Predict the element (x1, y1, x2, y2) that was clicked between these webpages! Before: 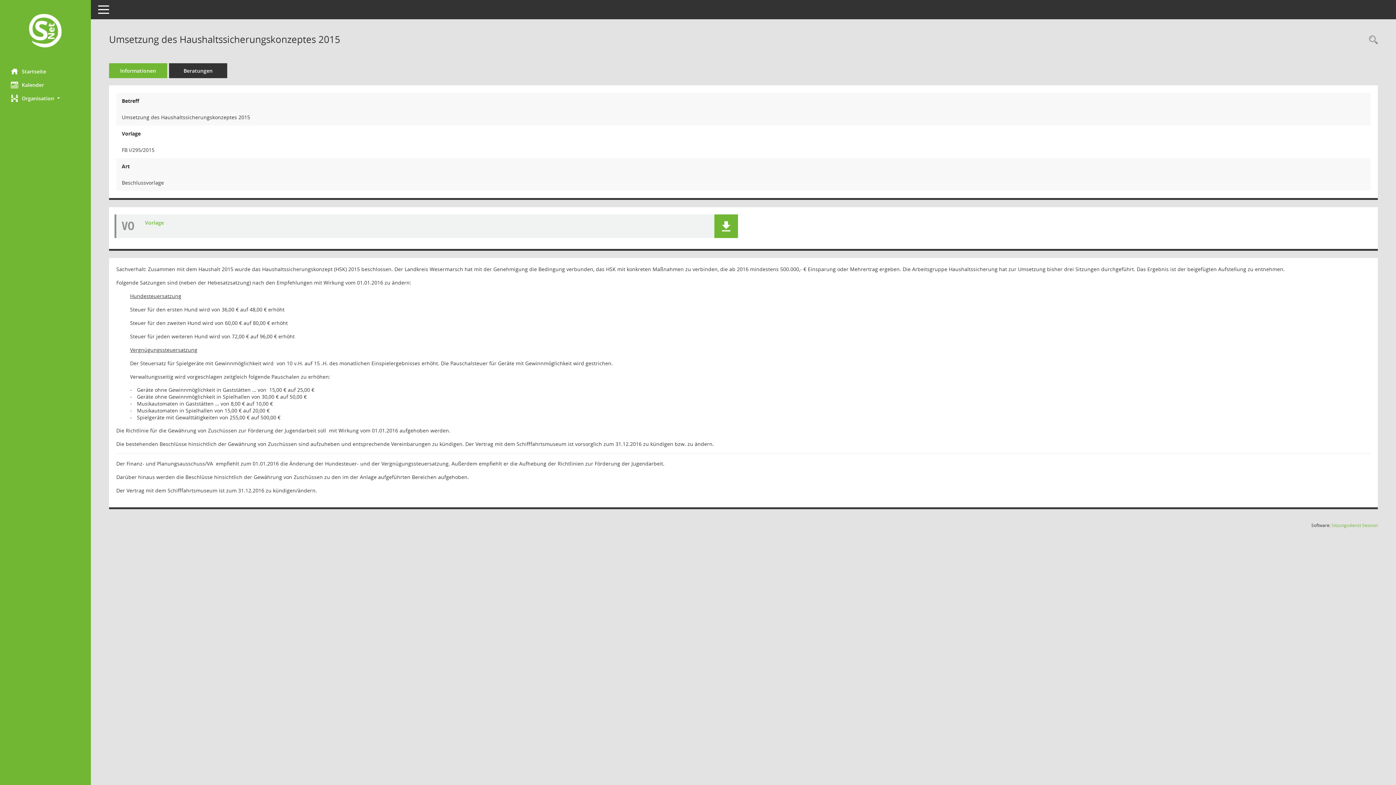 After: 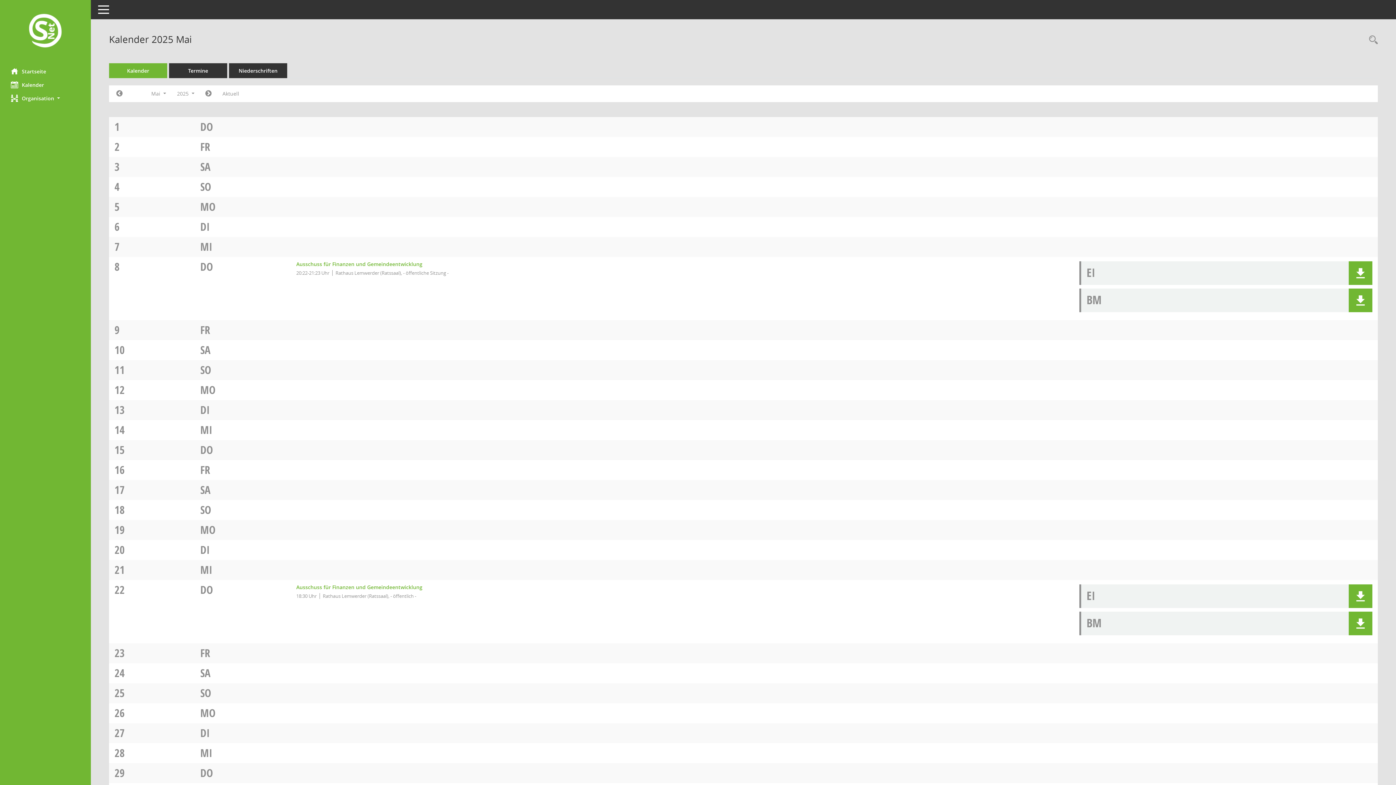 Action: label: Diese Seite enthält eine kalendarische Übersicht der Sitzungstermine für einen Monat. bbox: (0, 78, 90, 91)